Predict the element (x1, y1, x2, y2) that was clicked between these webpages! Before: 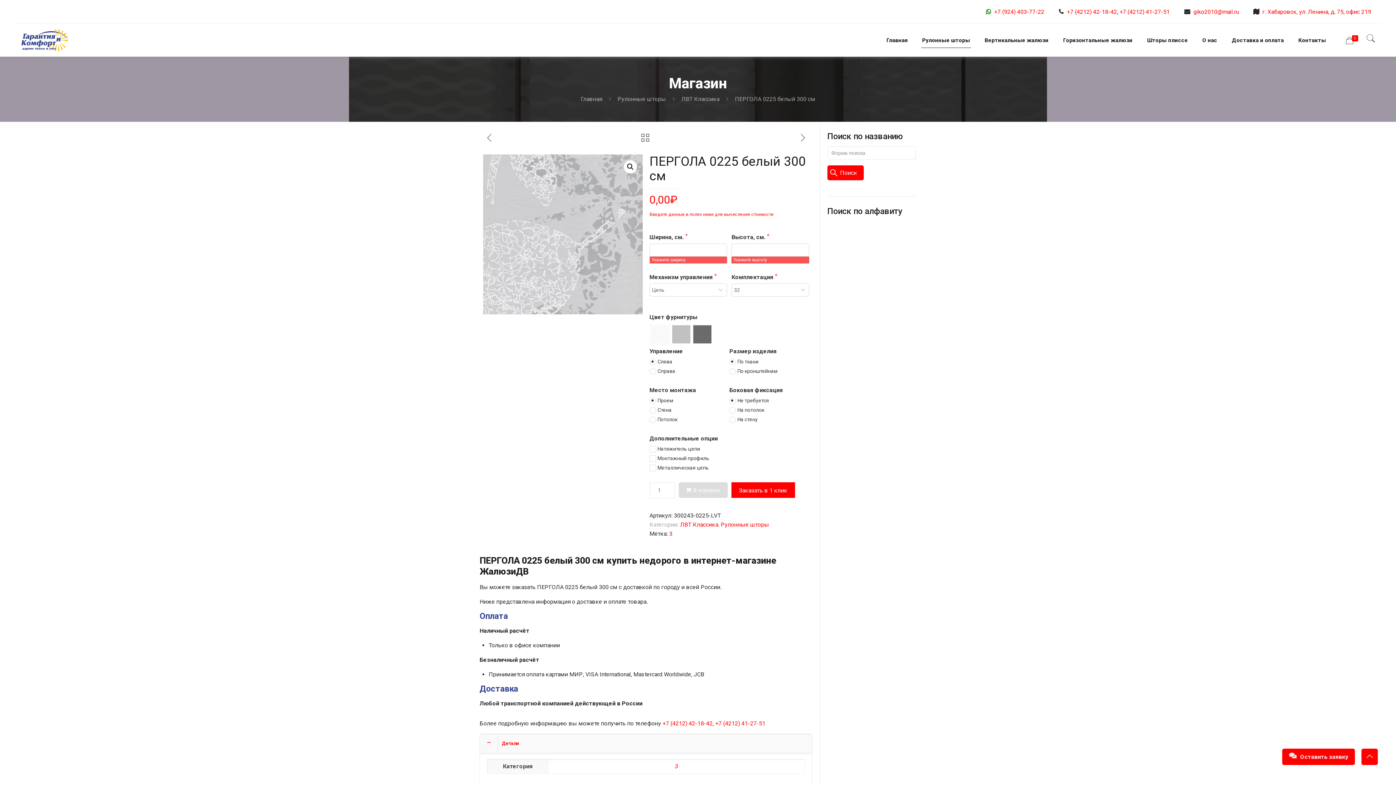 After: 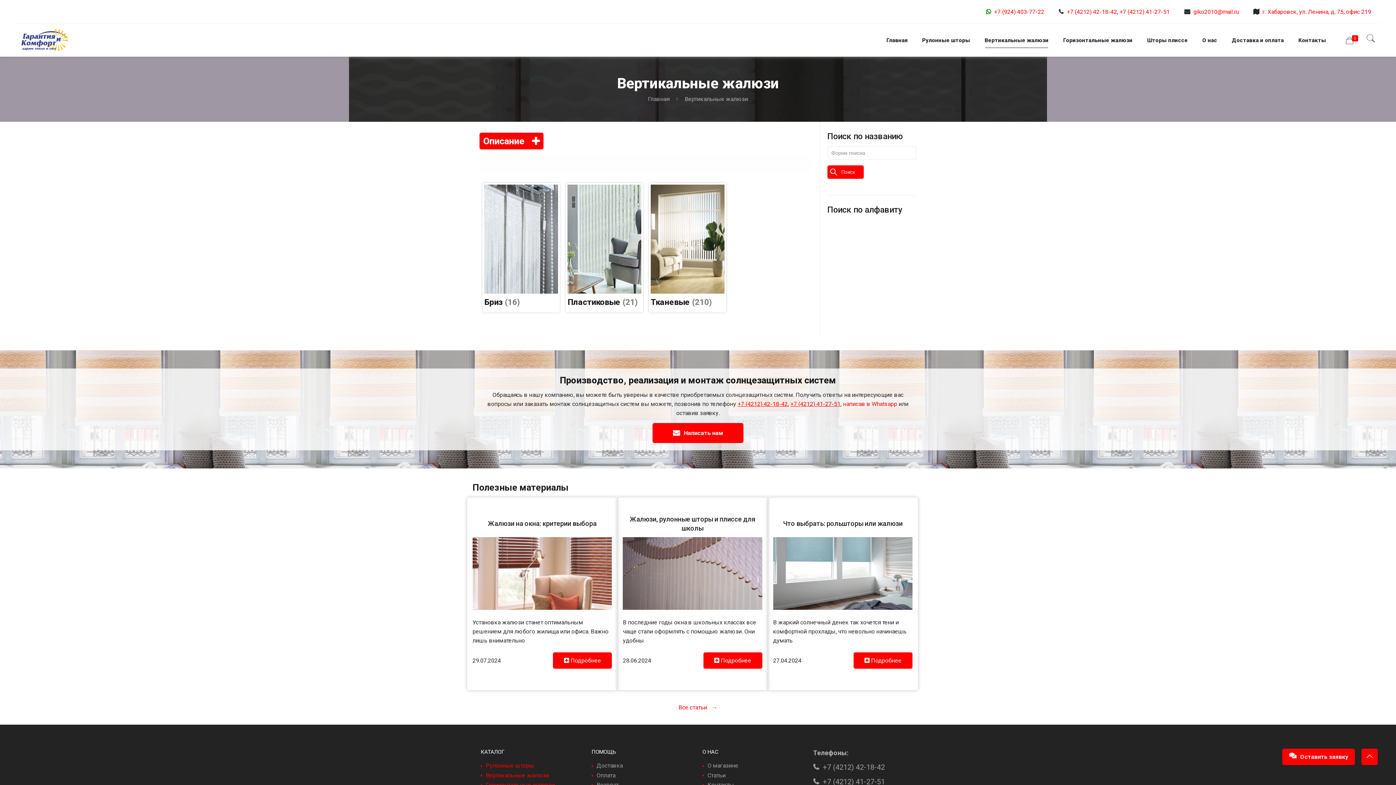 Action: label: Вертикальные жалюзи bbox: (977, 24, 1056, 56)